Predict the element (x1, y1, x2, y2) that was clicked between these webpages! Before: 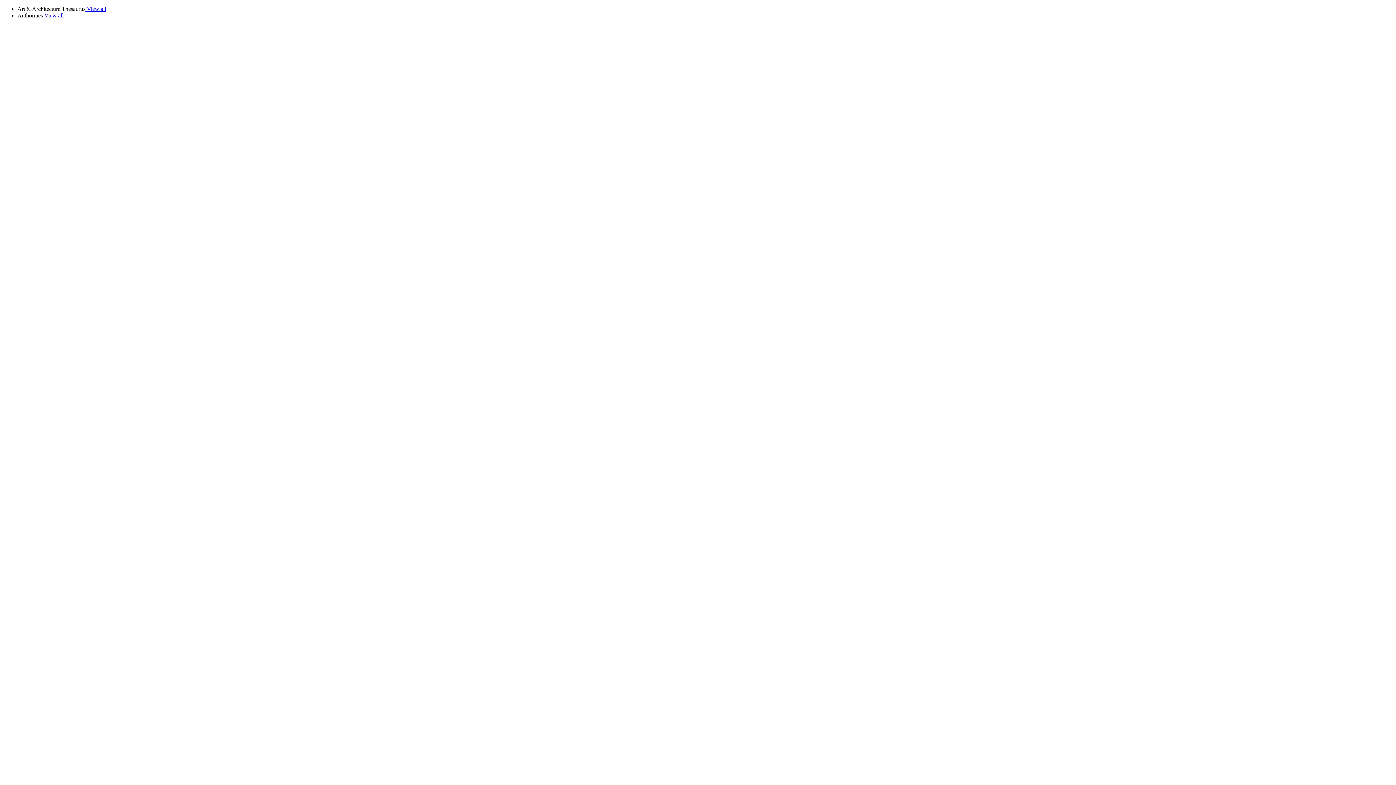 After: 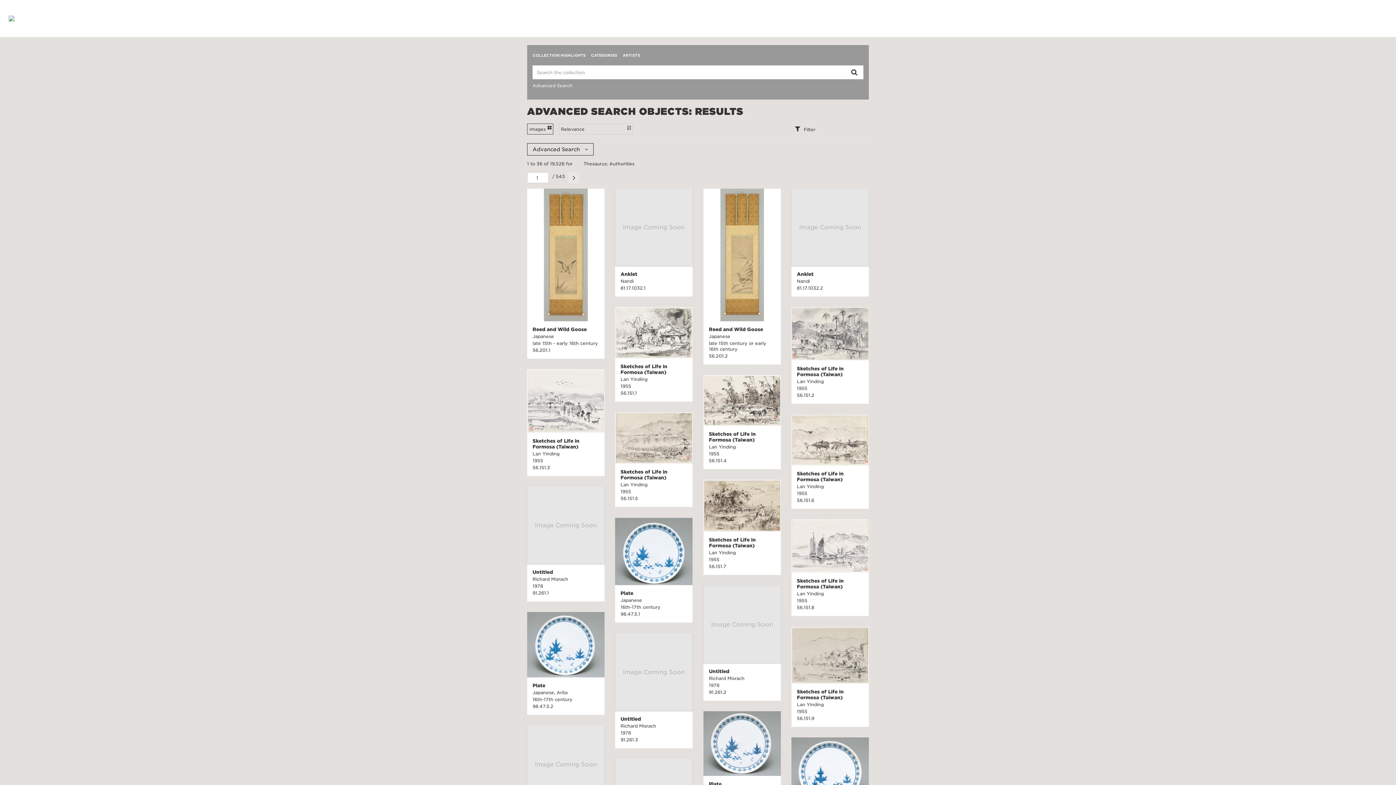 Action: bbox: (42, 12, 63, 18) label:  View all